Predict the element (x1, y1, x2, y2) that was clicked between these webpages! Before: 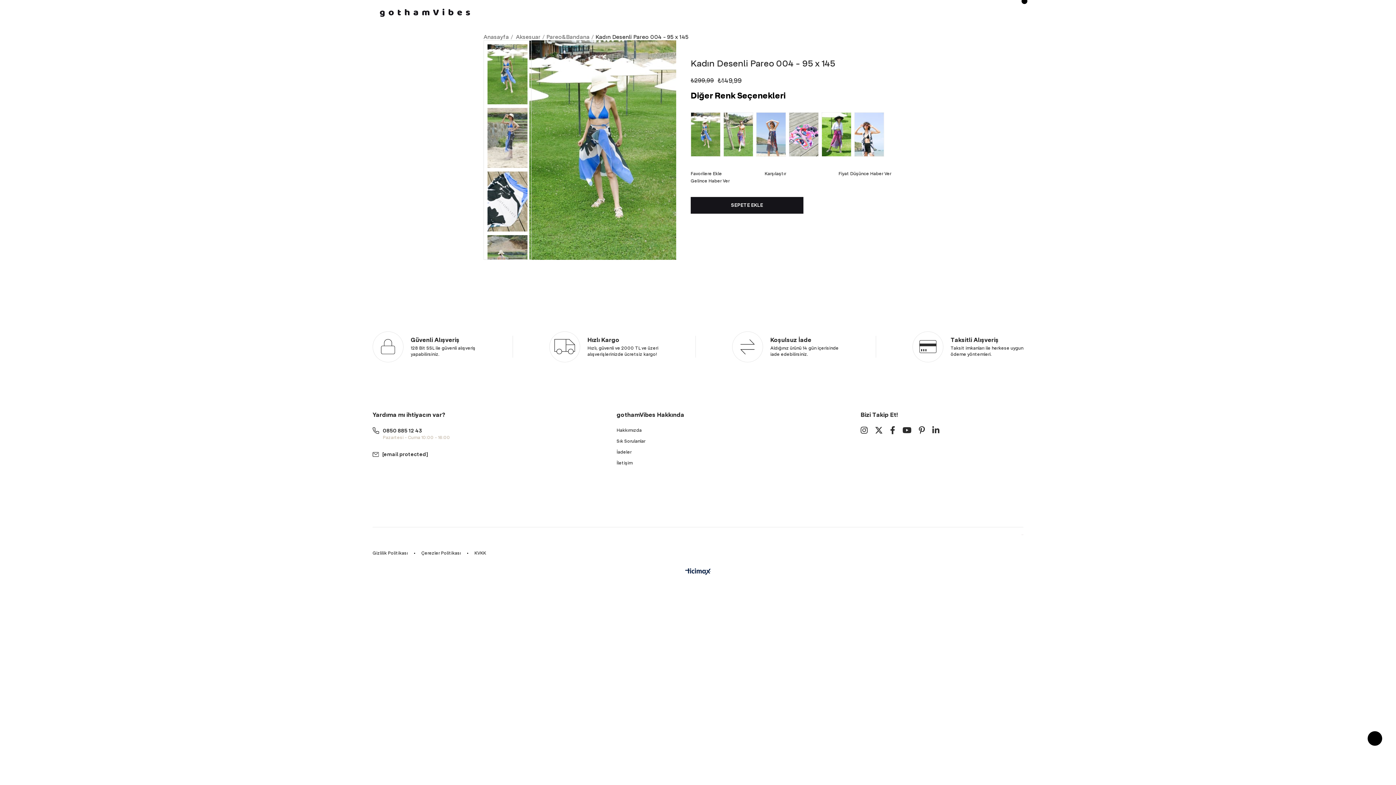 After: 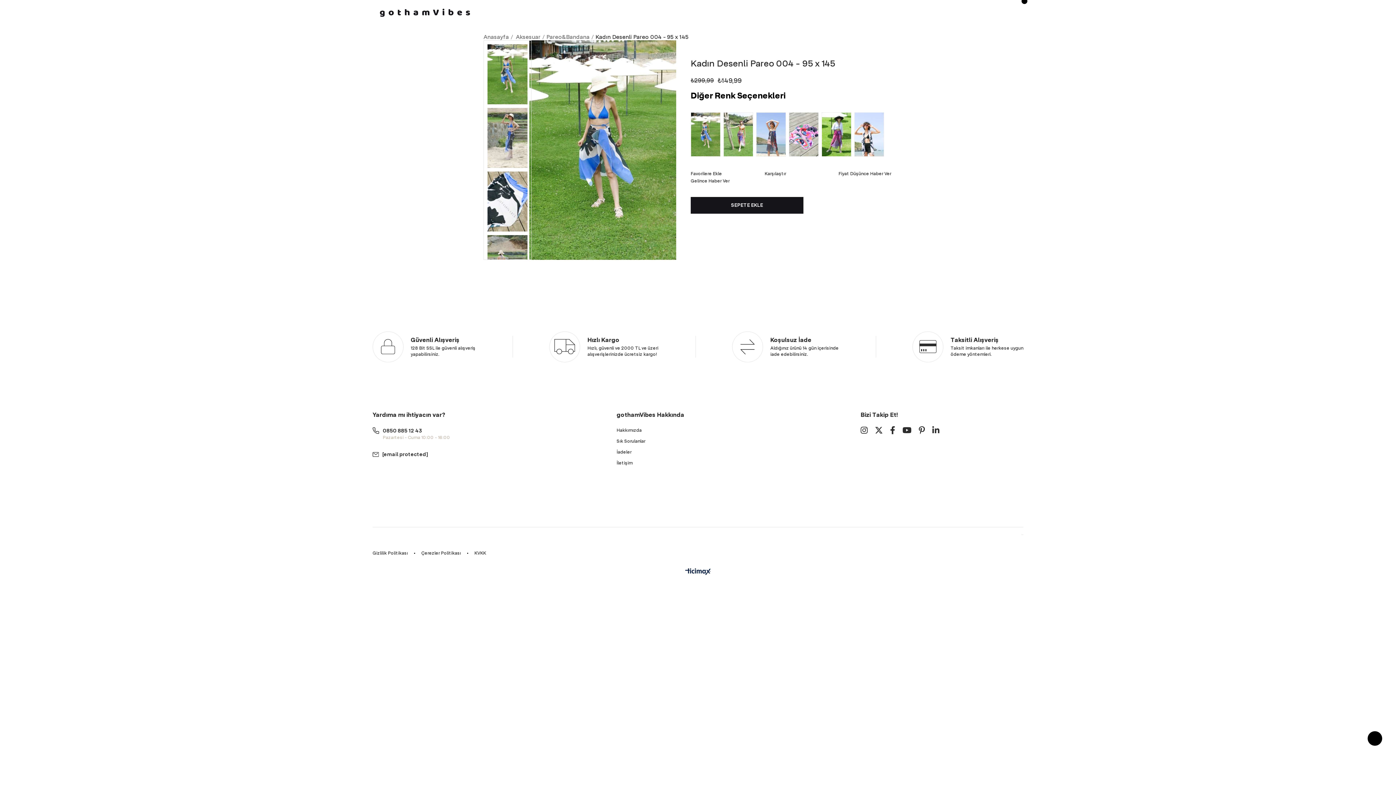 Action: bbox: (764, 170, 838, 176) label: Karşılaştır